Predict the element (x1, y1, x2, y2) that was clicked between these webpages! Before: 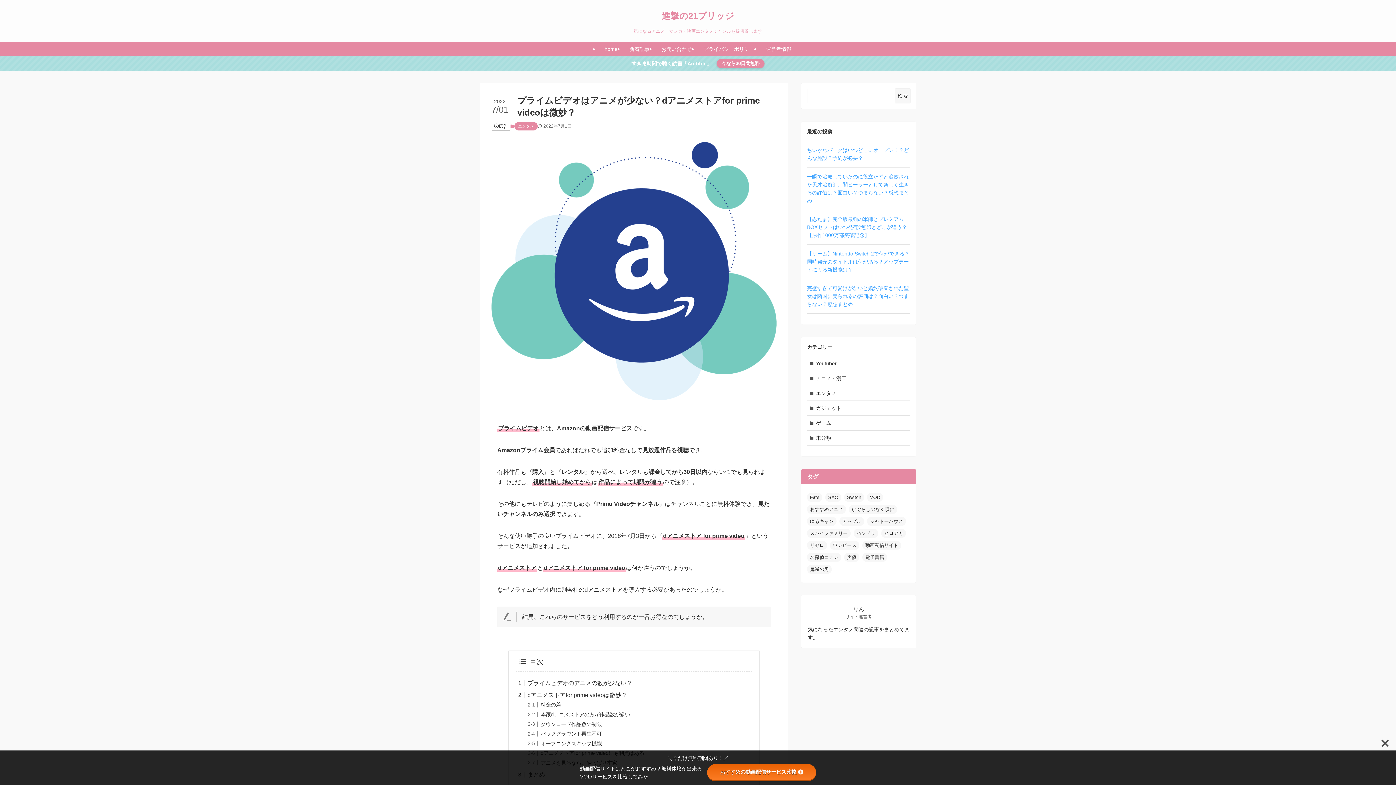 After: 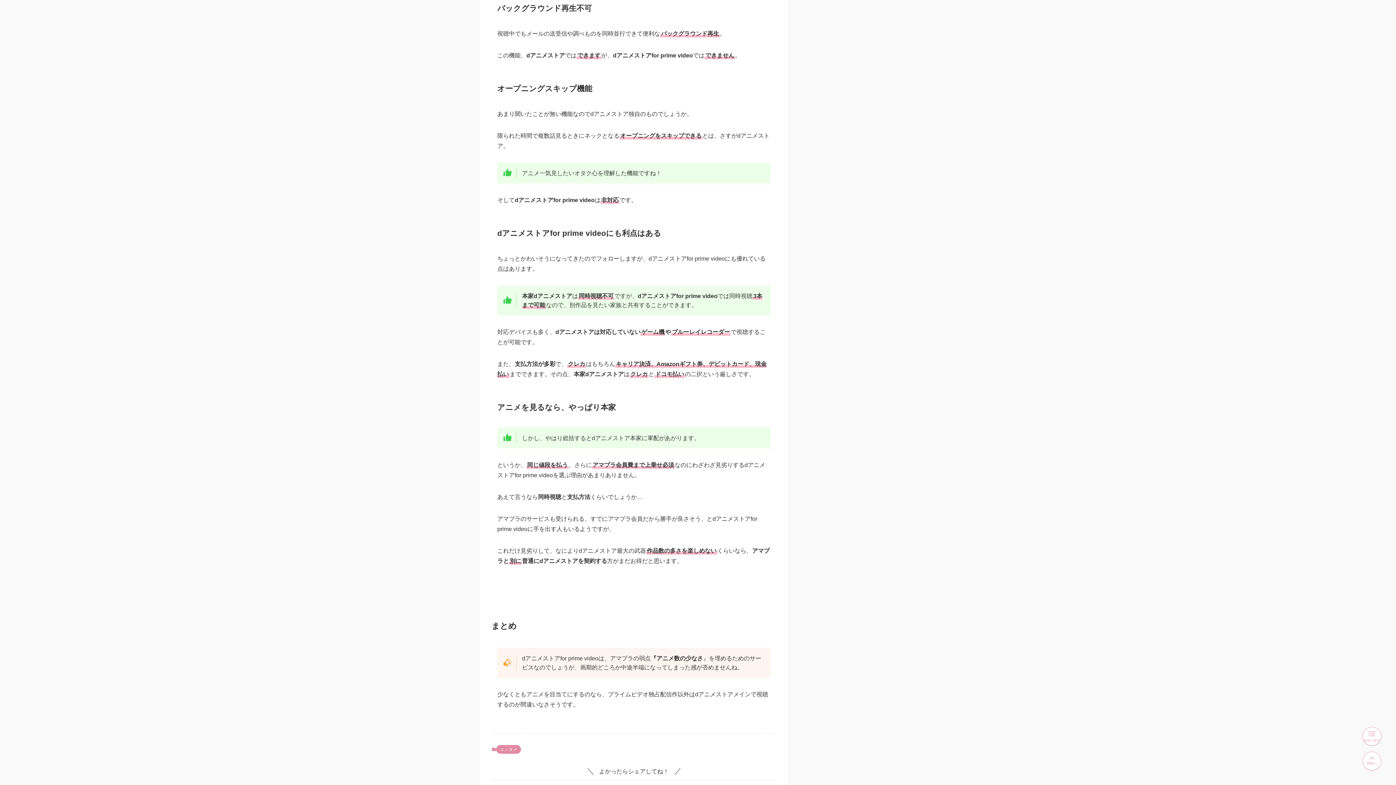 Action: bbox: (540, 731, 601, 737) label: バックグラウンド再生不可